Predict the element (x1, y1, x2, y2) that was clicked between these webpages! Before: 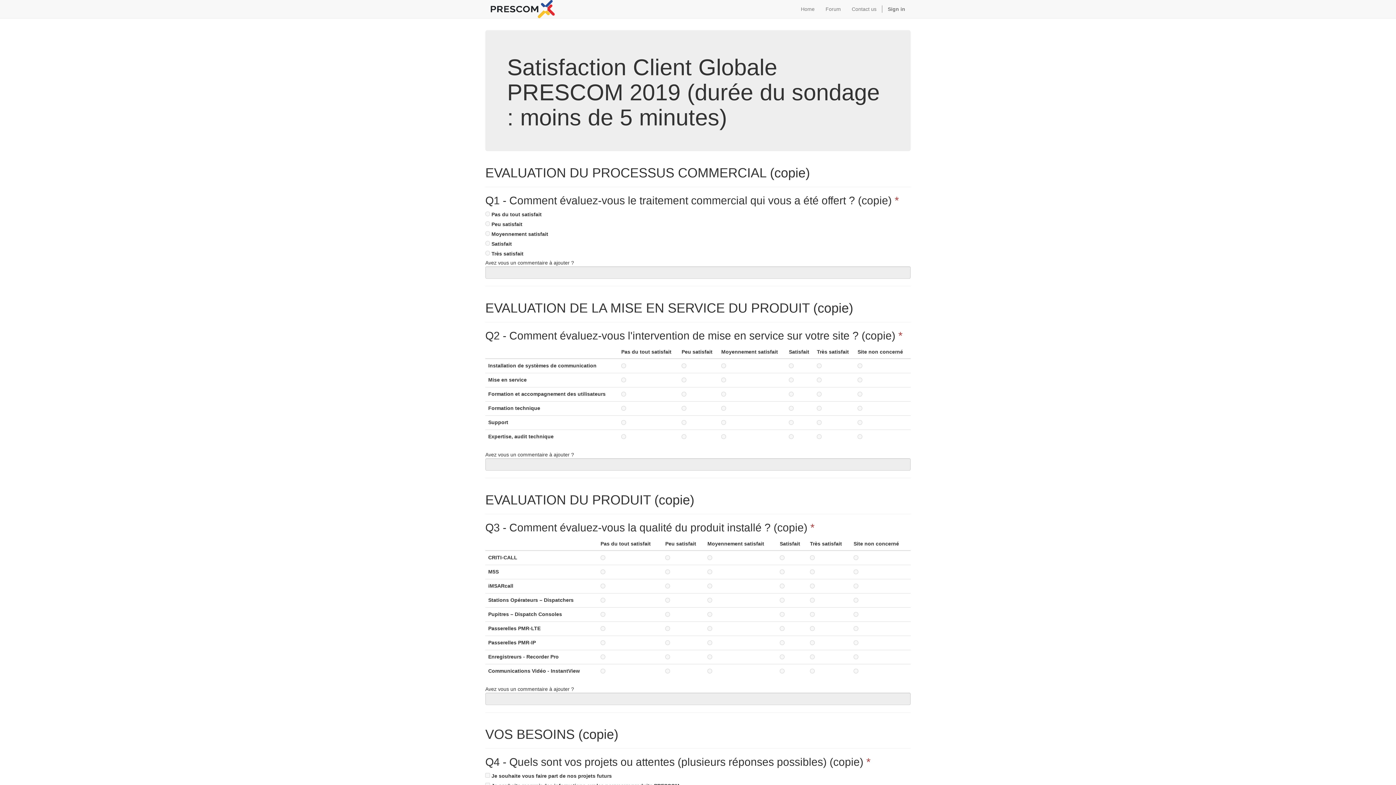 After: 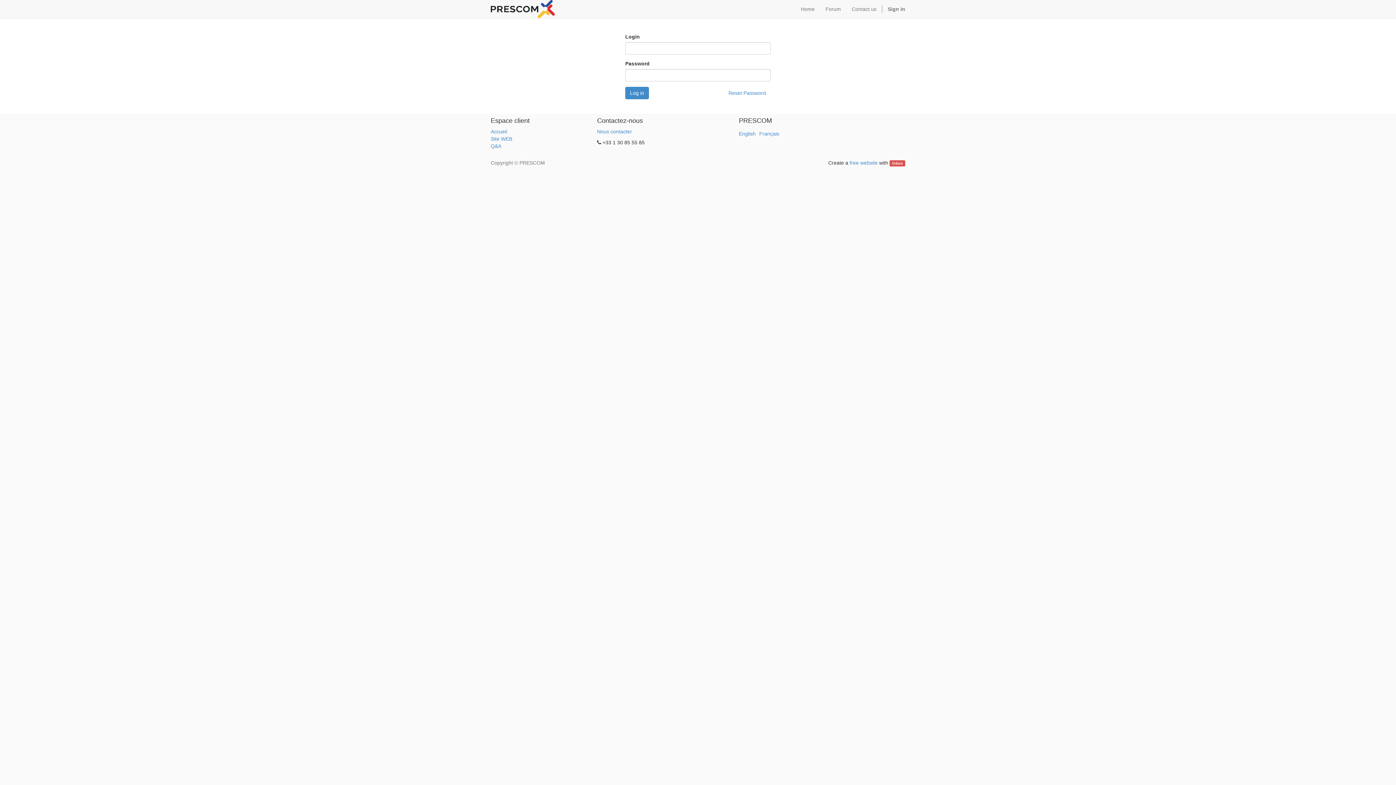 Action: label: Sign in bbox: (882, 0, 910, 18)